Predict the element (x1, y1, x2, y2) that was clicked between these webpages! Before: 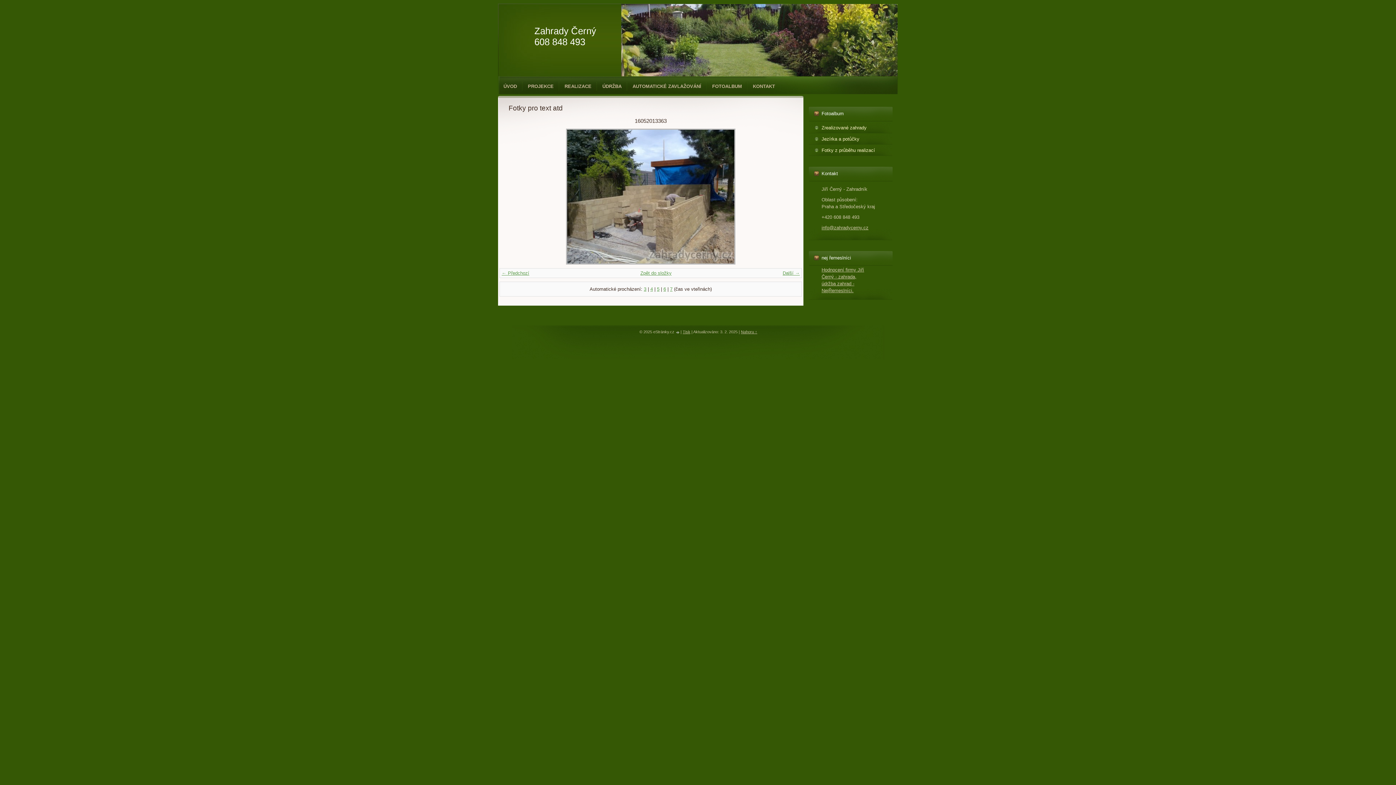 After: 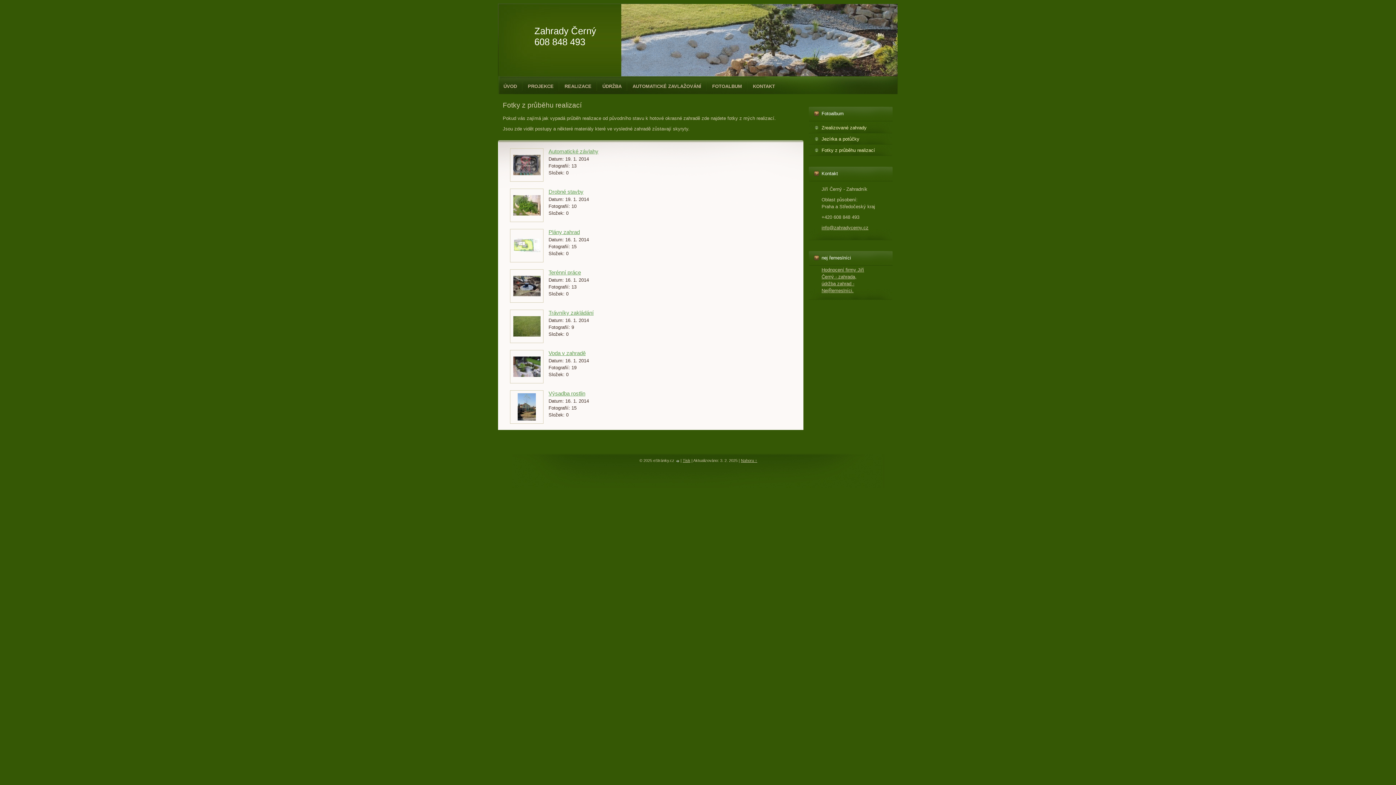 Action: label: Fotky z průběhu realizací bbox: (809, 146, 892, 153)